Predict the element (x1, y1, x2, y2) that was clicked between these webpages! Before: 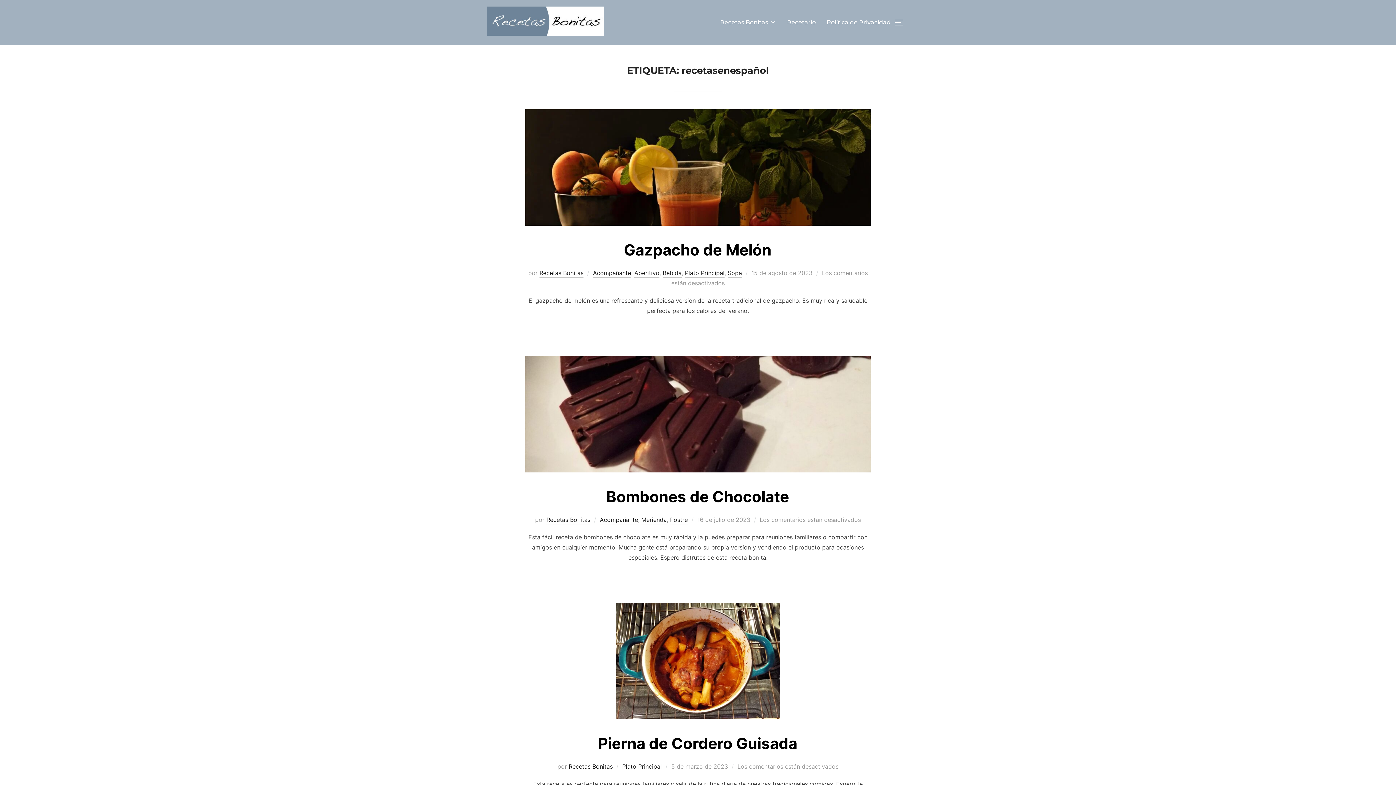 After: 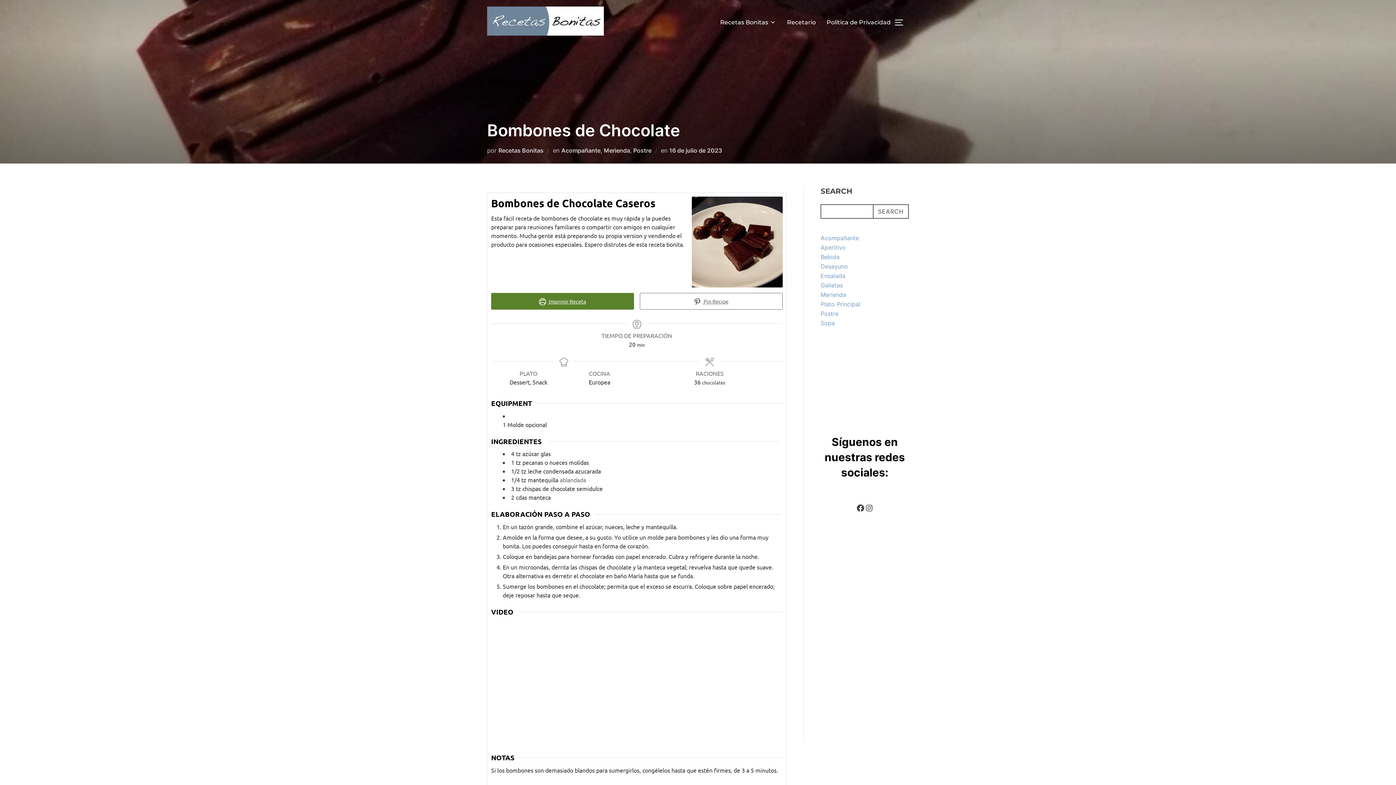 Action: bbox: (525, 356, 870, 472)